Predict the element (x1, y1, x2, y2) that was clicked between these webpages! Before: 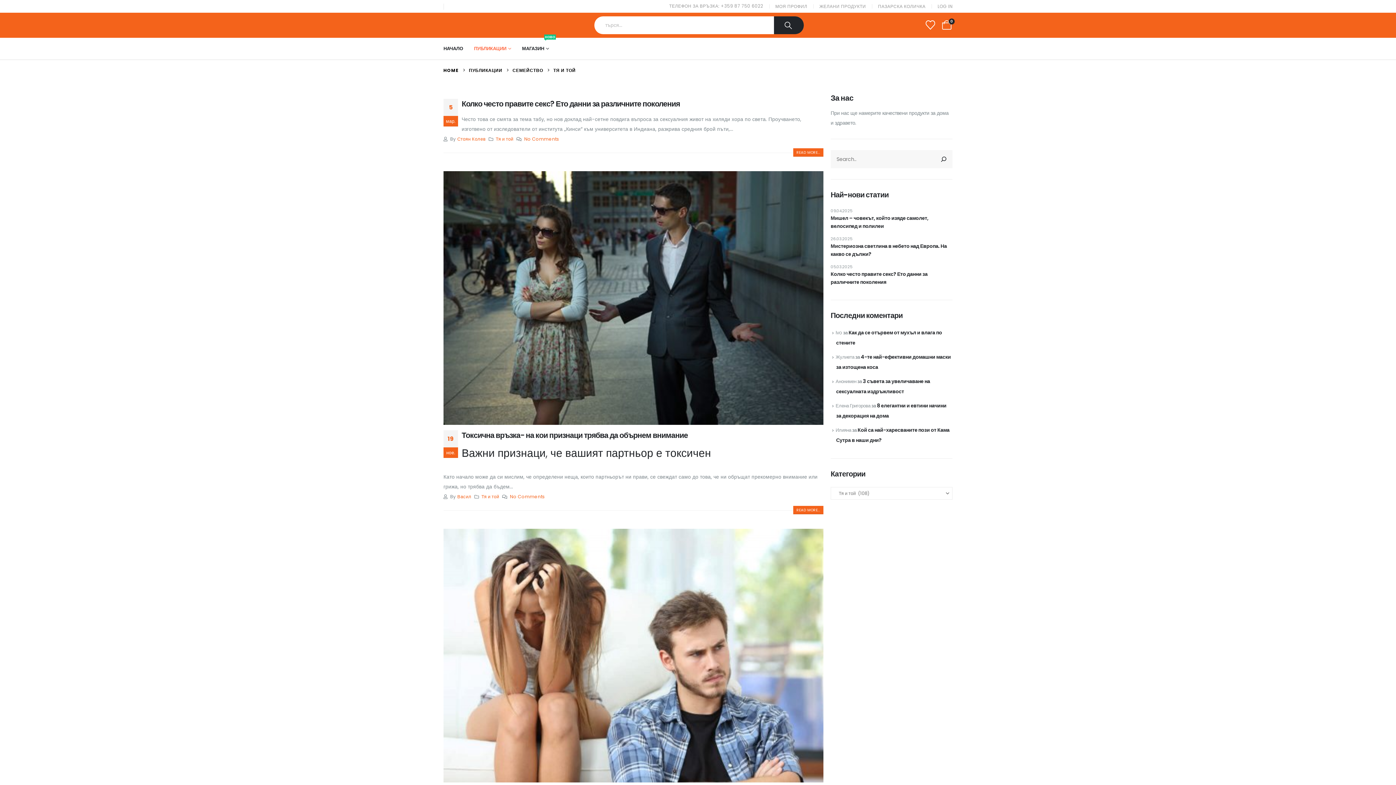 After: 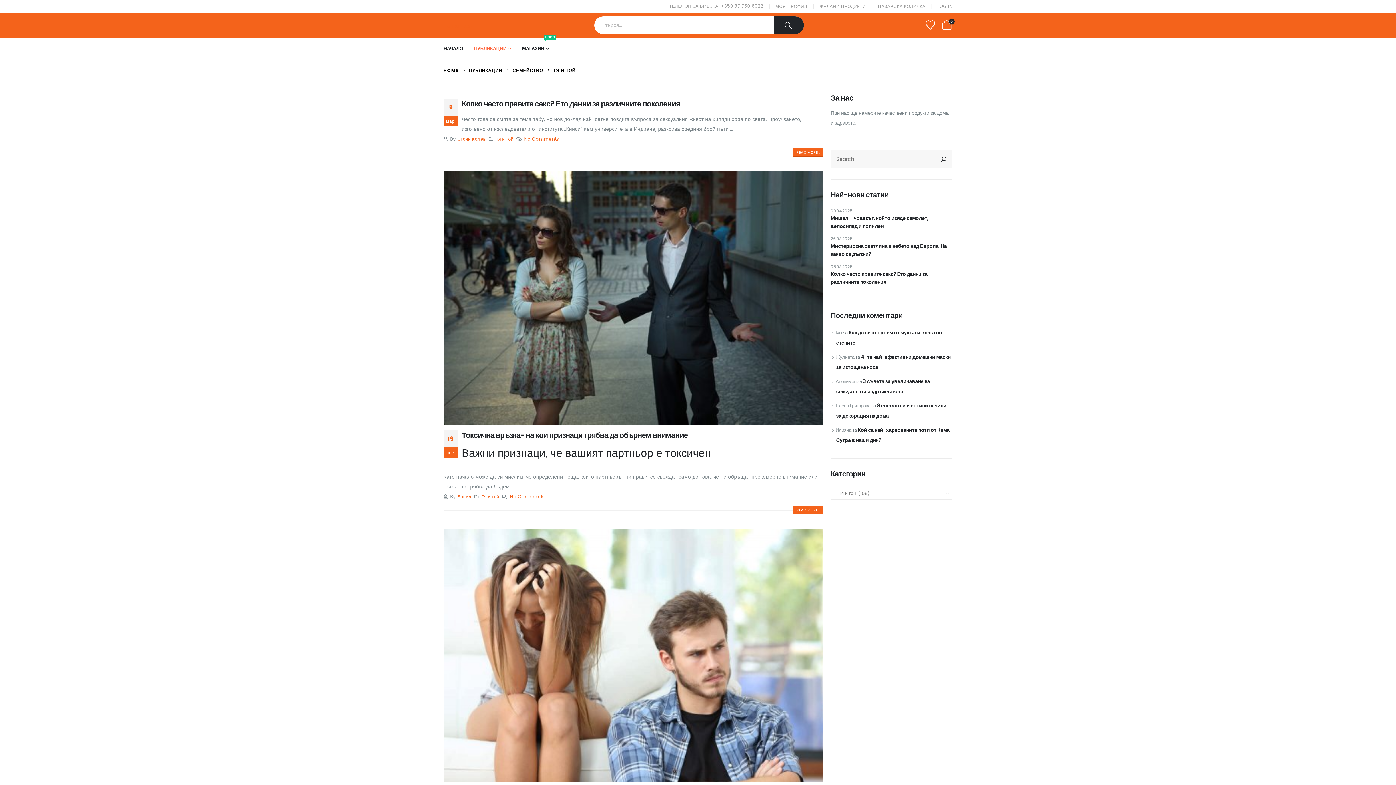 Action: label: Тя и той bbox: (481, 493, 499, 500)